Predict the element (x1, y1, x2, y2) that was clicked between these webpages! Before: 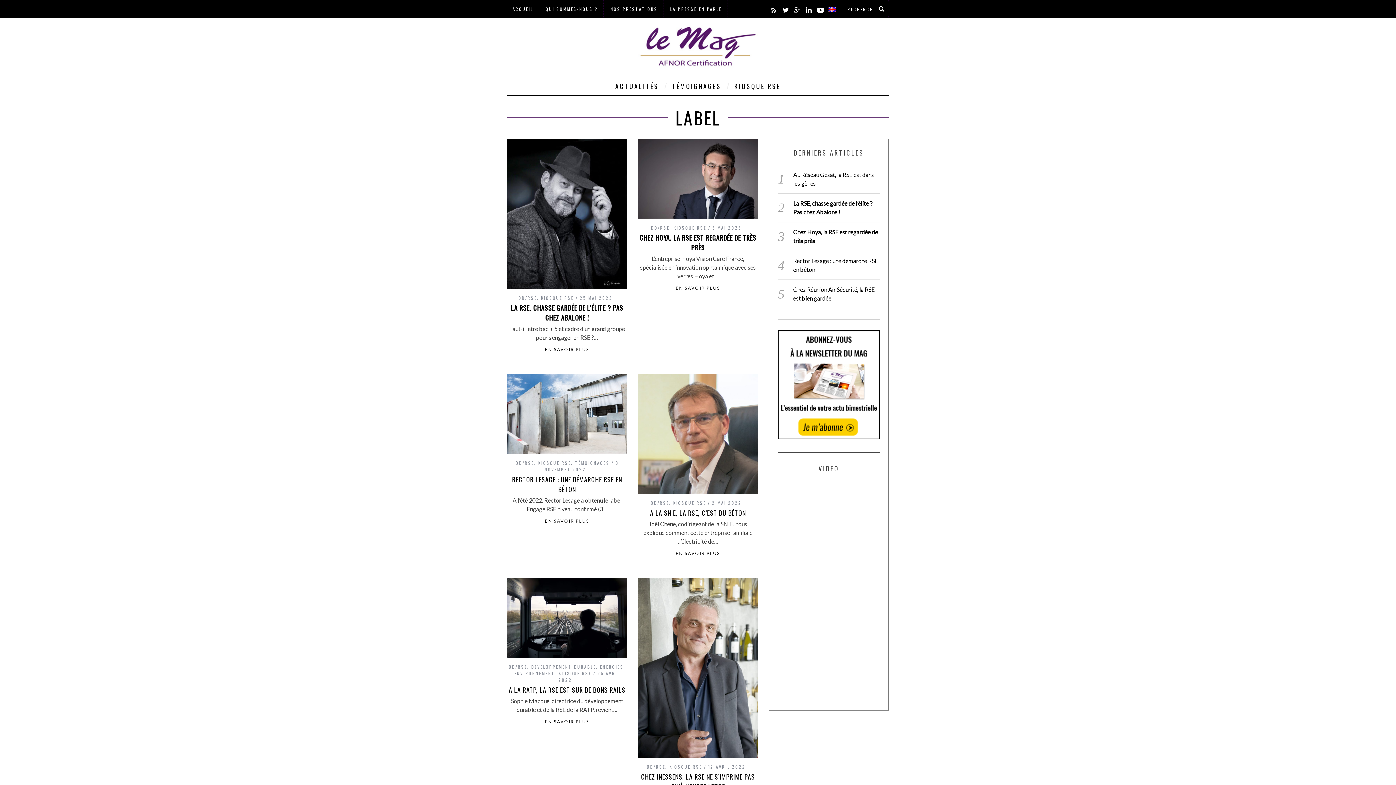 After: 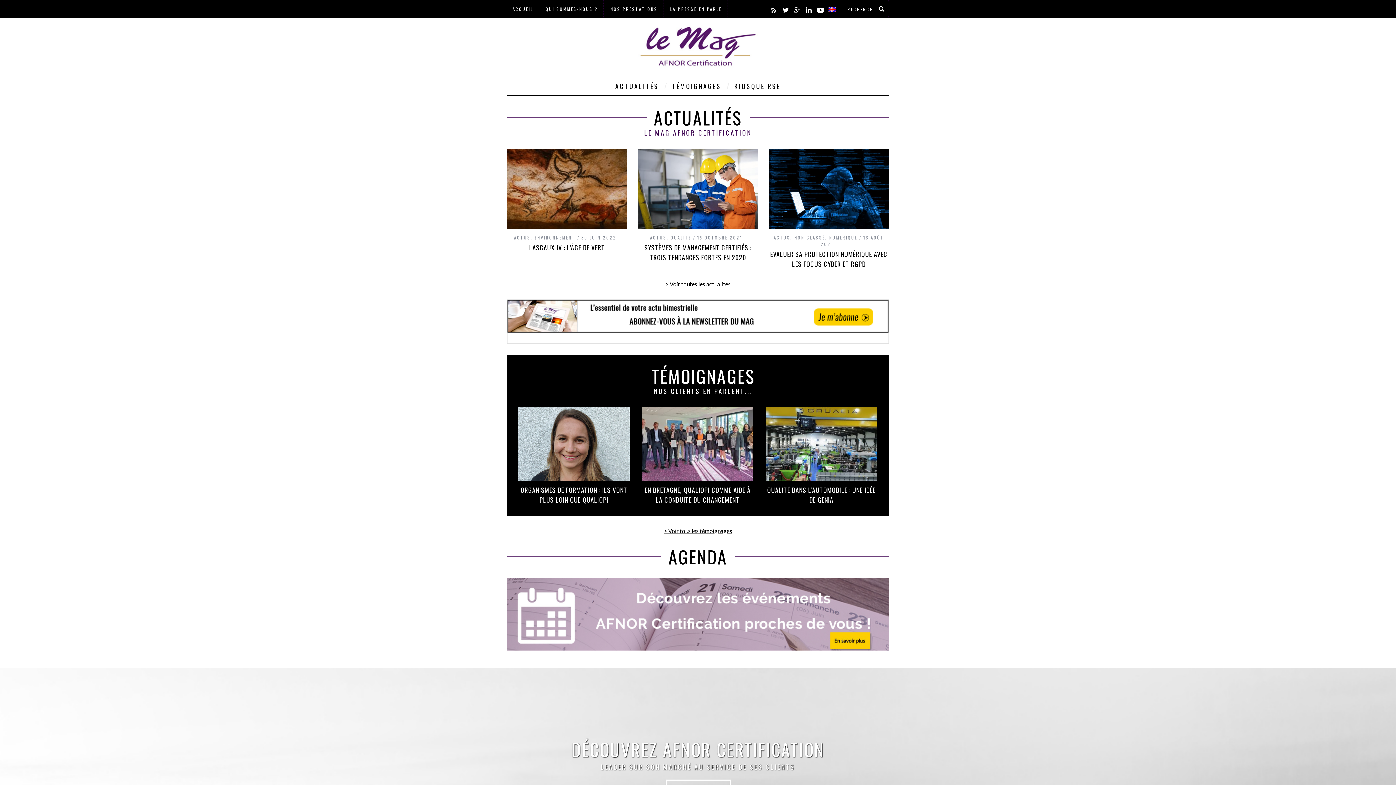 Action: bbox: (507, 1, 538, 16) label: ACCUEIL